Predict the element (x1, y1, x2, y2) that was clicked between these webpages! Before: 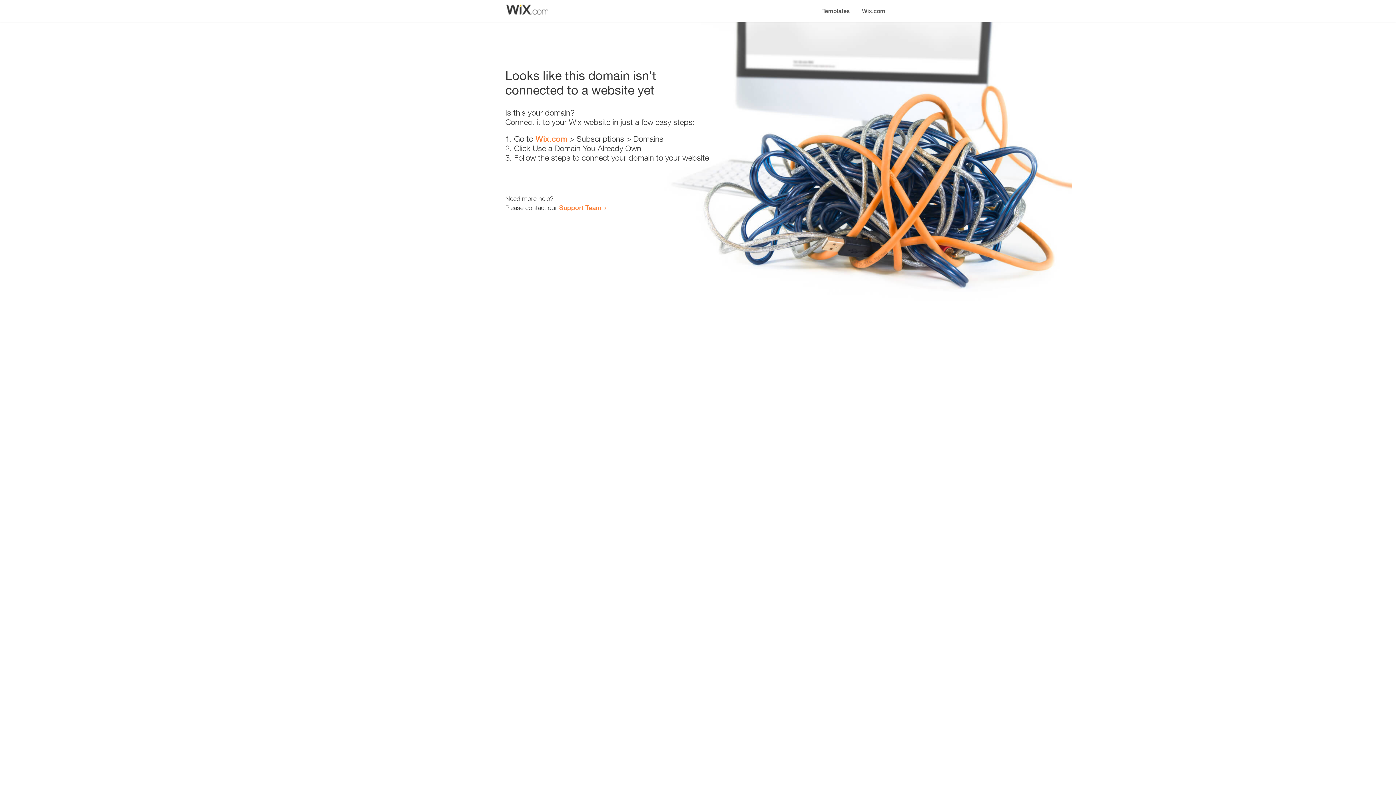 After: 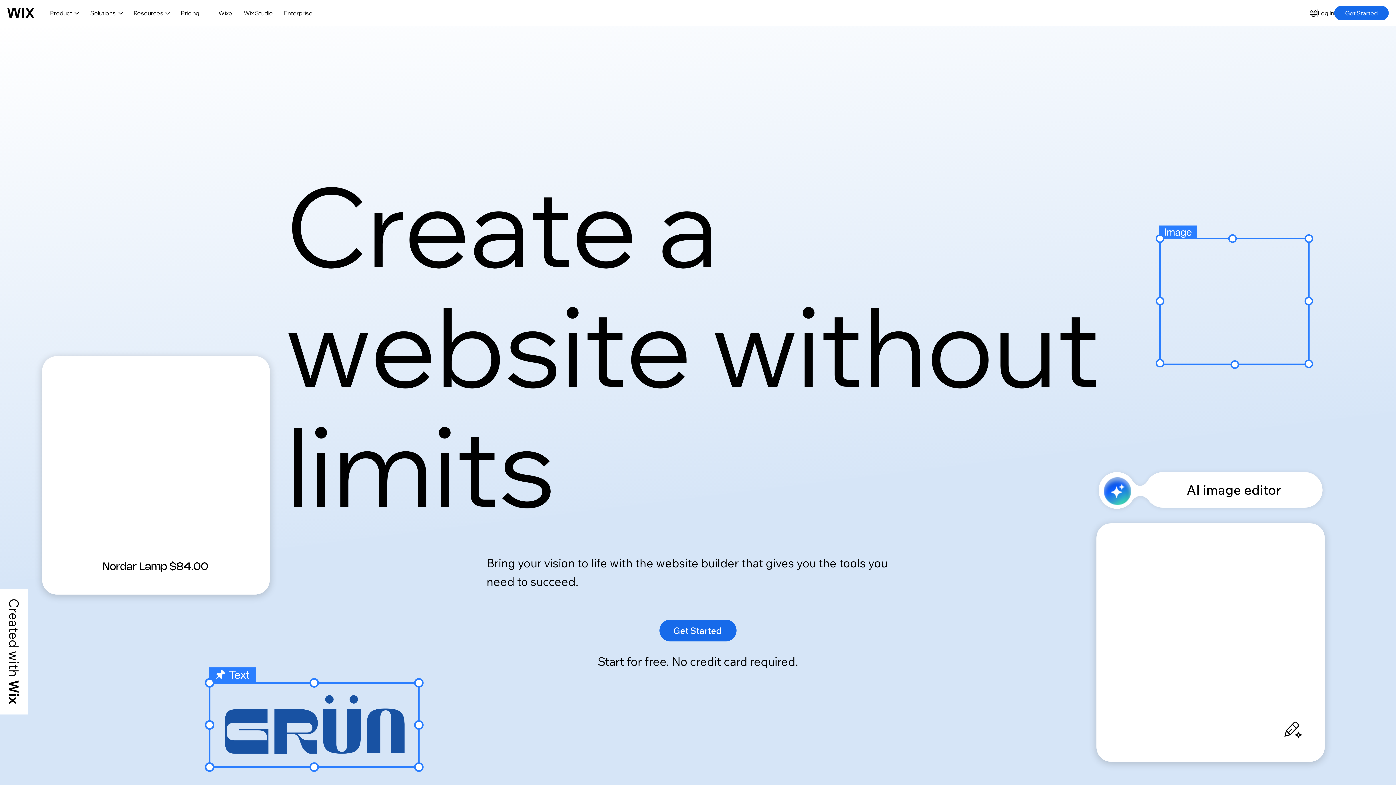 Action: label: Wix.com bbox: (535, 134, 567, 143)